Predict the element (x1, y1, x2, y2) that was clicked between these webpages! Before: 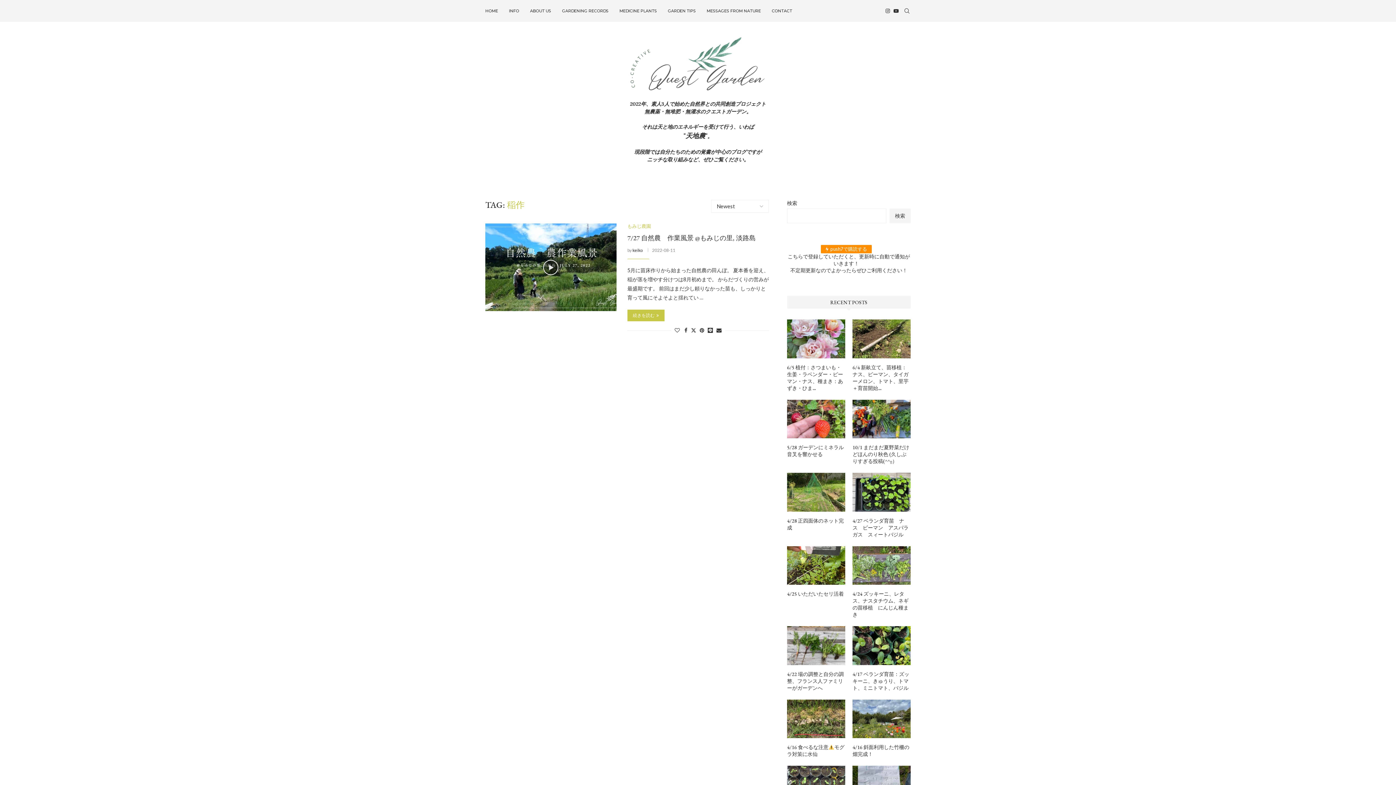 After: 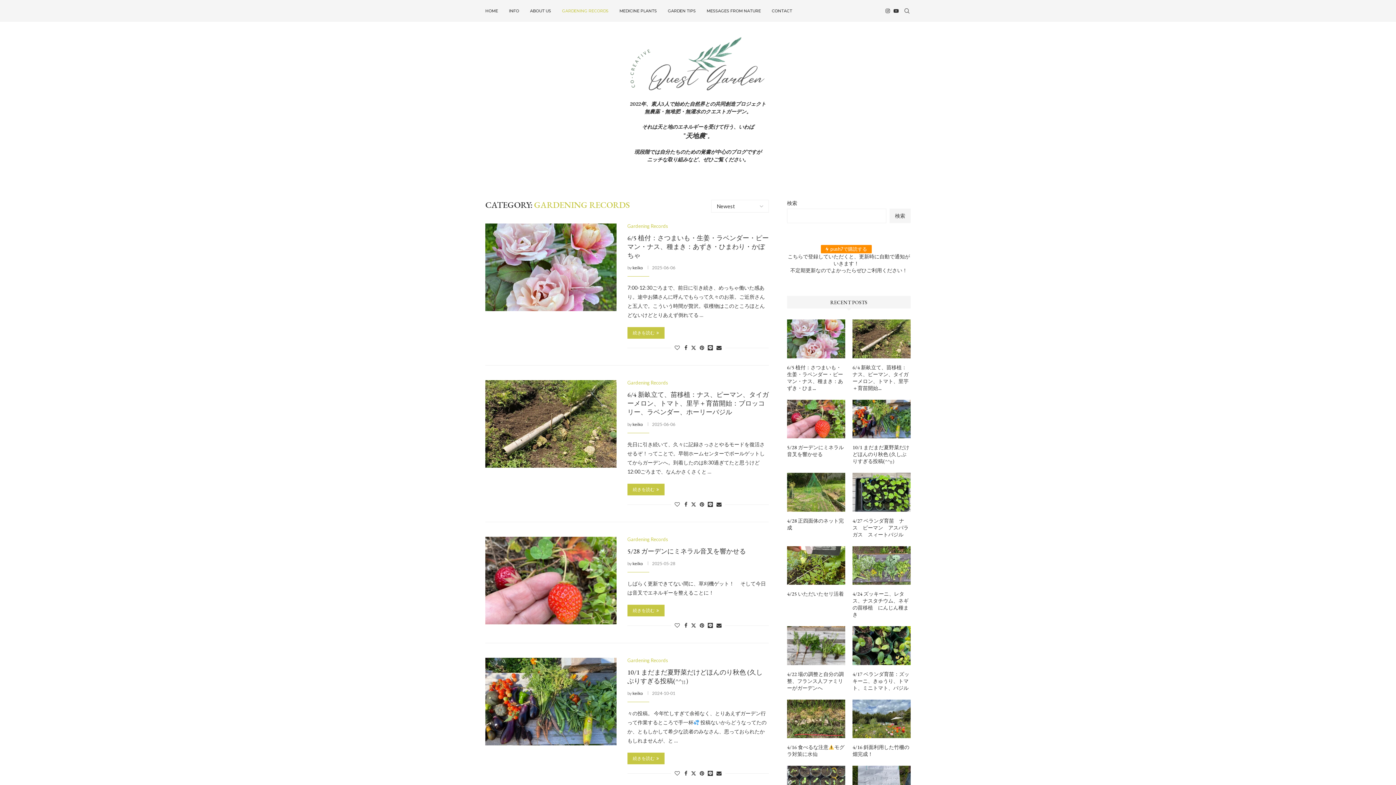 Action: label: GARDENING RECORDS bbox: (562, 0, 608, 21)